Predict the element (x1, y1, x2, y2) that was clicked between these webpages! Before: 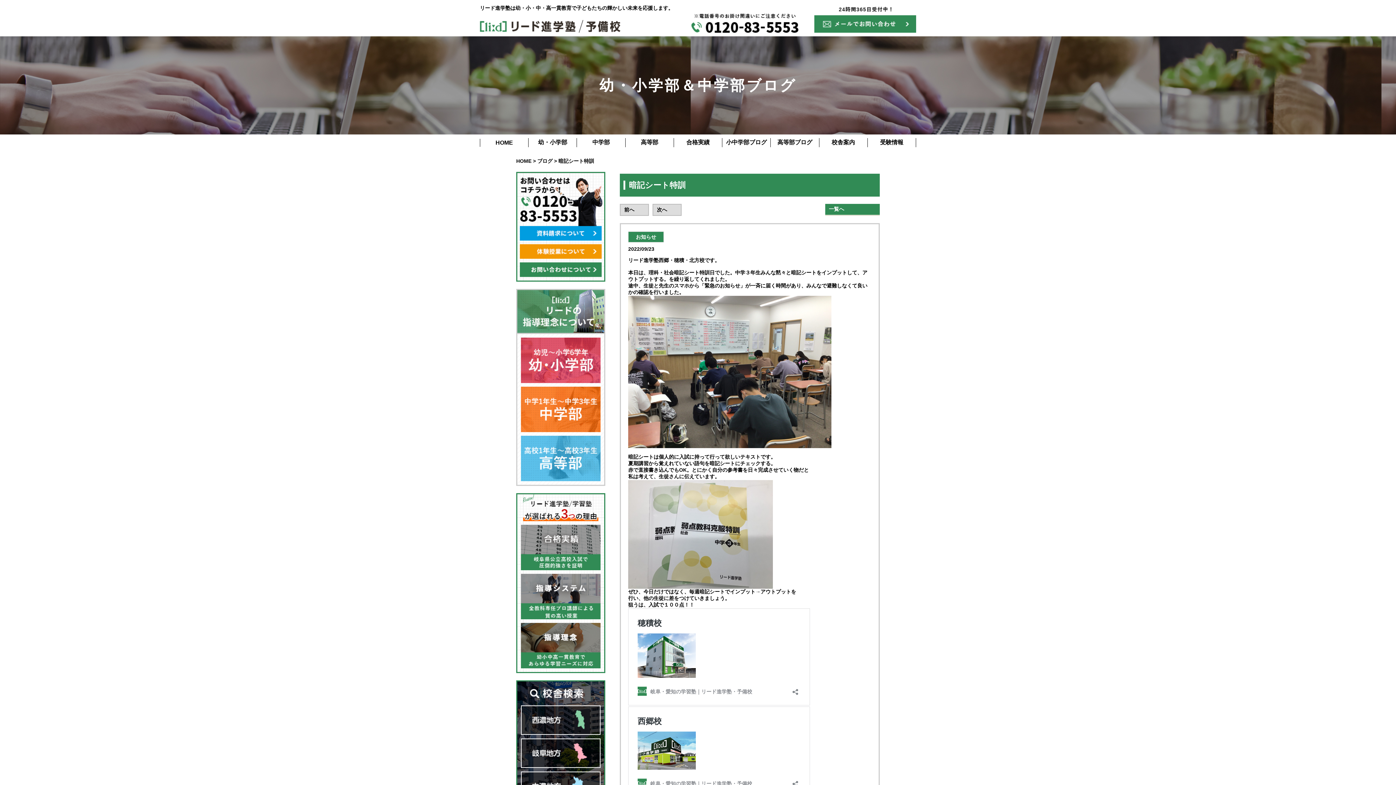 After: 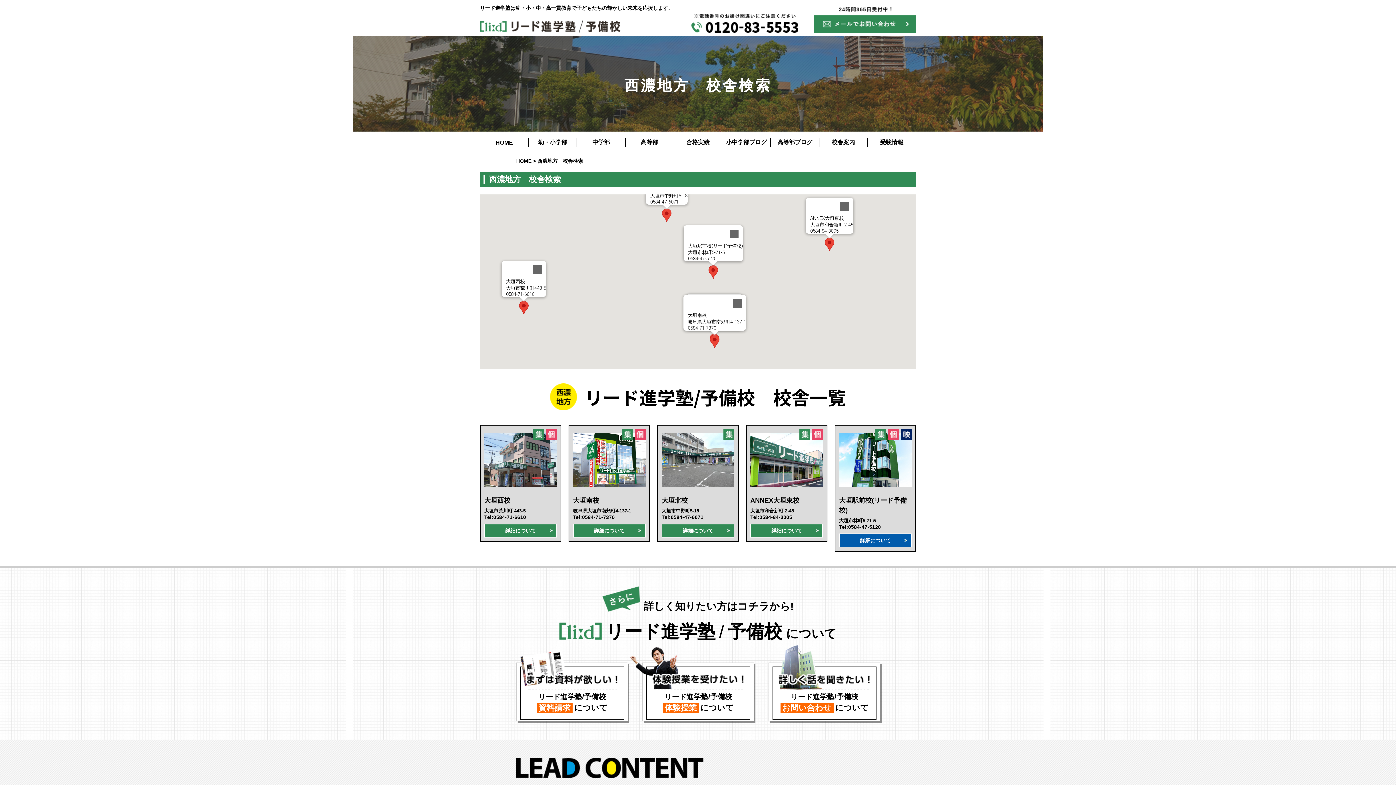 Action: bbox: (517, 705, 604, 735)